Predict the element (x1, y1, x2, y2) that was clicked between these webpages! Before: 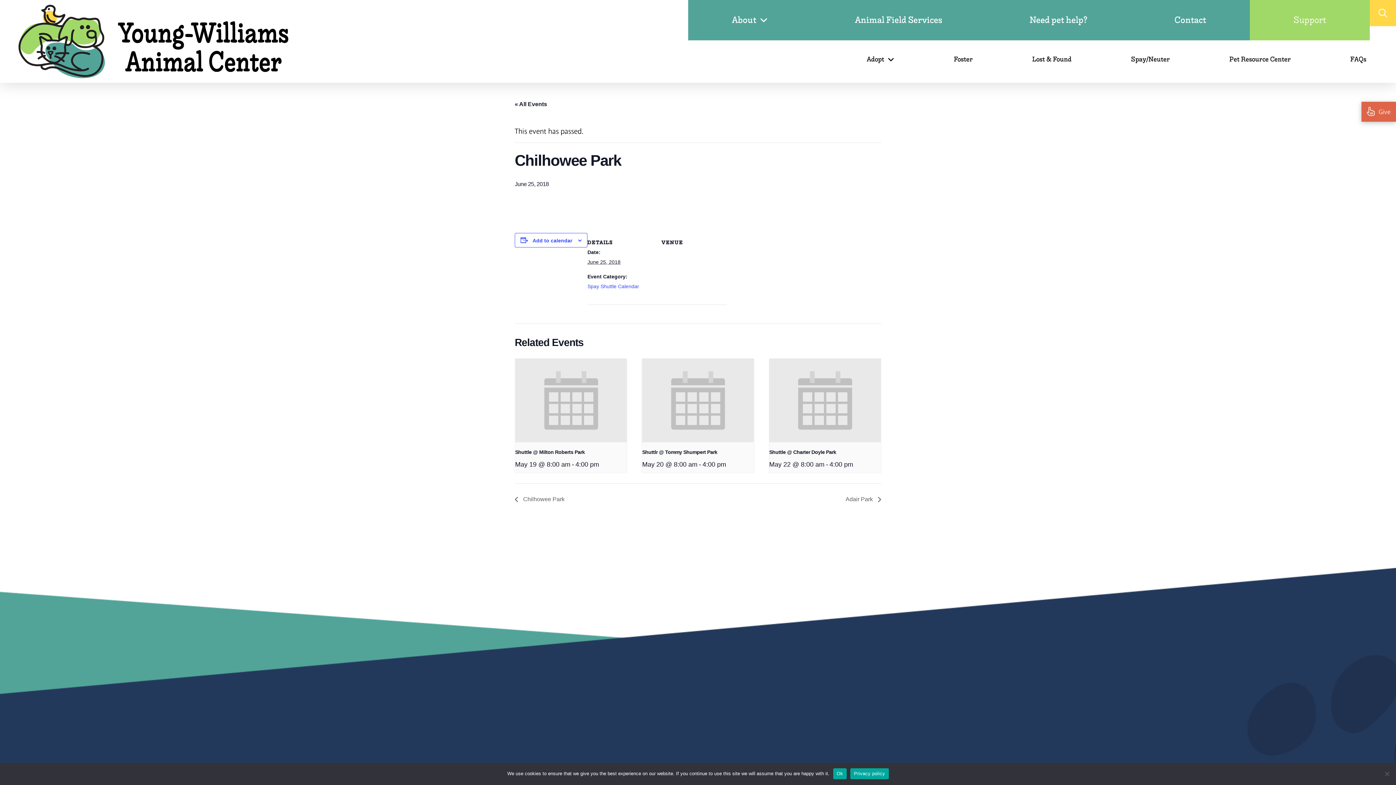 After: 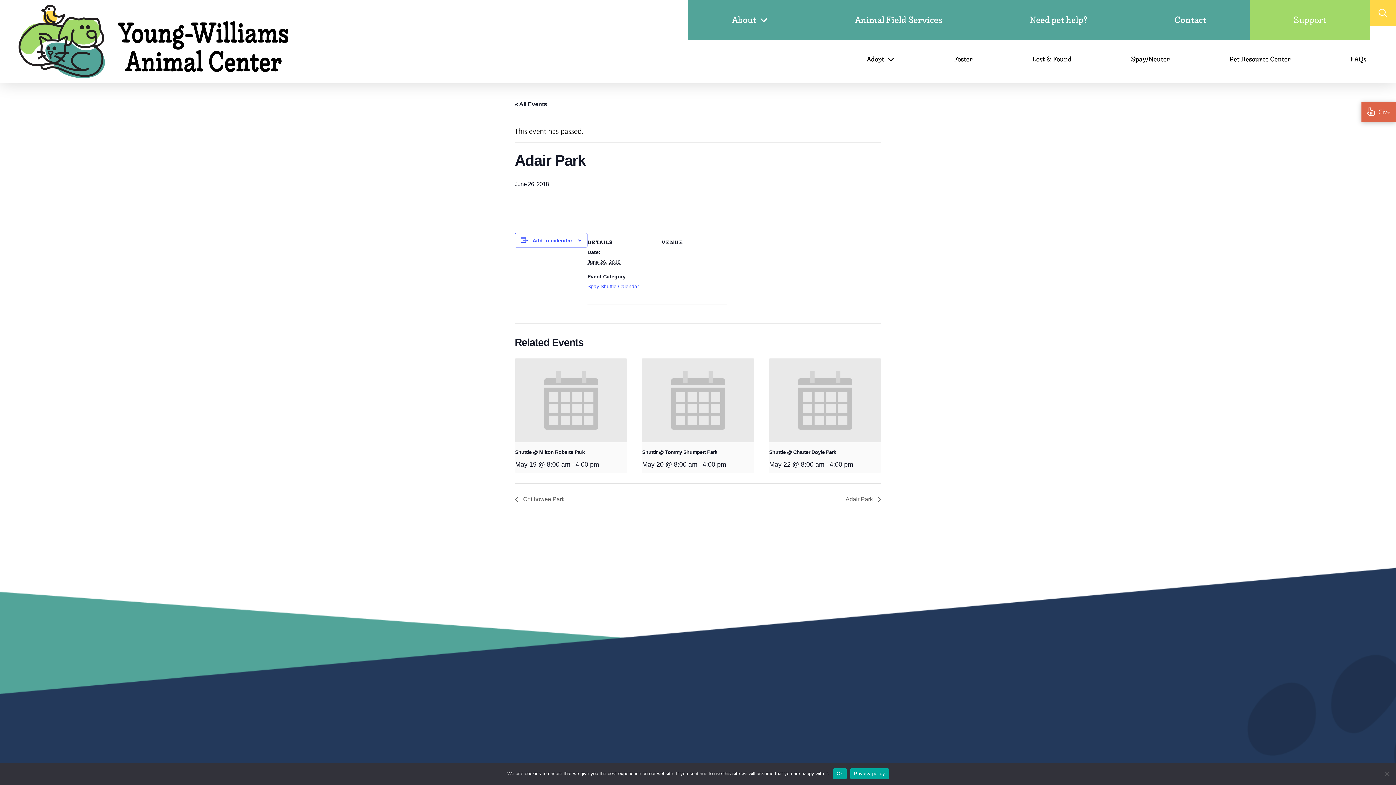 Action: label: Adair Park  bbox: (841, 496, 881, 502)